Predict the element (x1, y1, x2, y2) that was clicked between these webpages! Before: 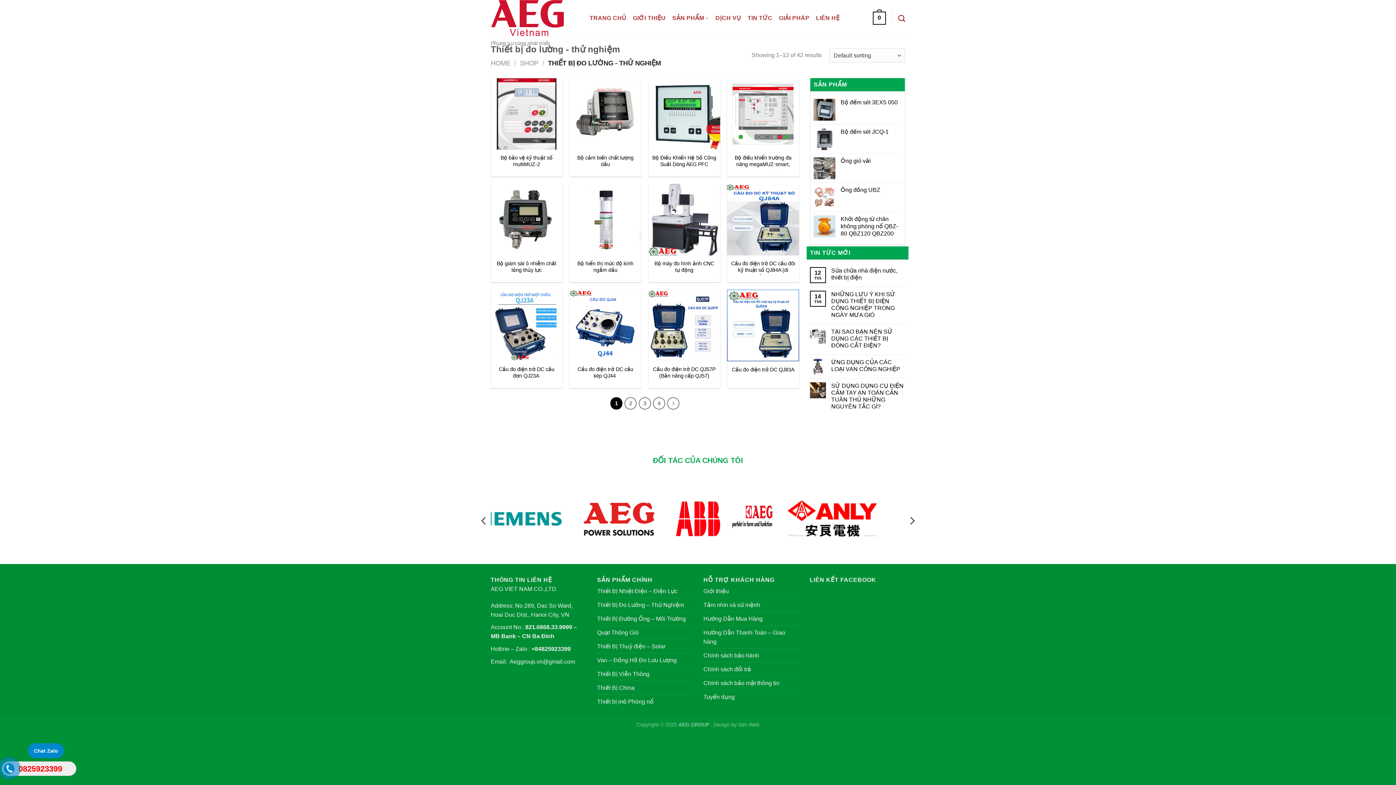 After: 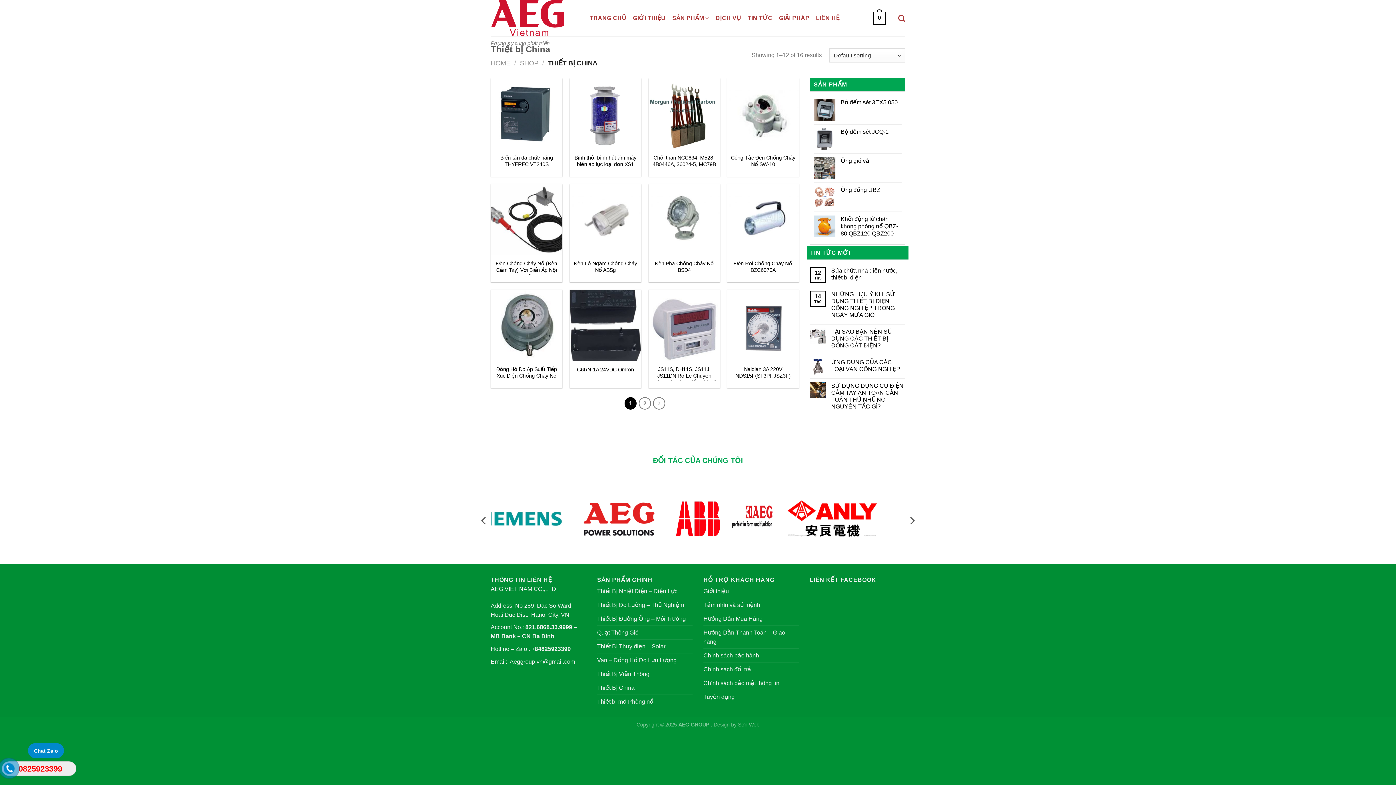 Action: label: Thiết Bị China bbox: (597, 681, 634, 694)